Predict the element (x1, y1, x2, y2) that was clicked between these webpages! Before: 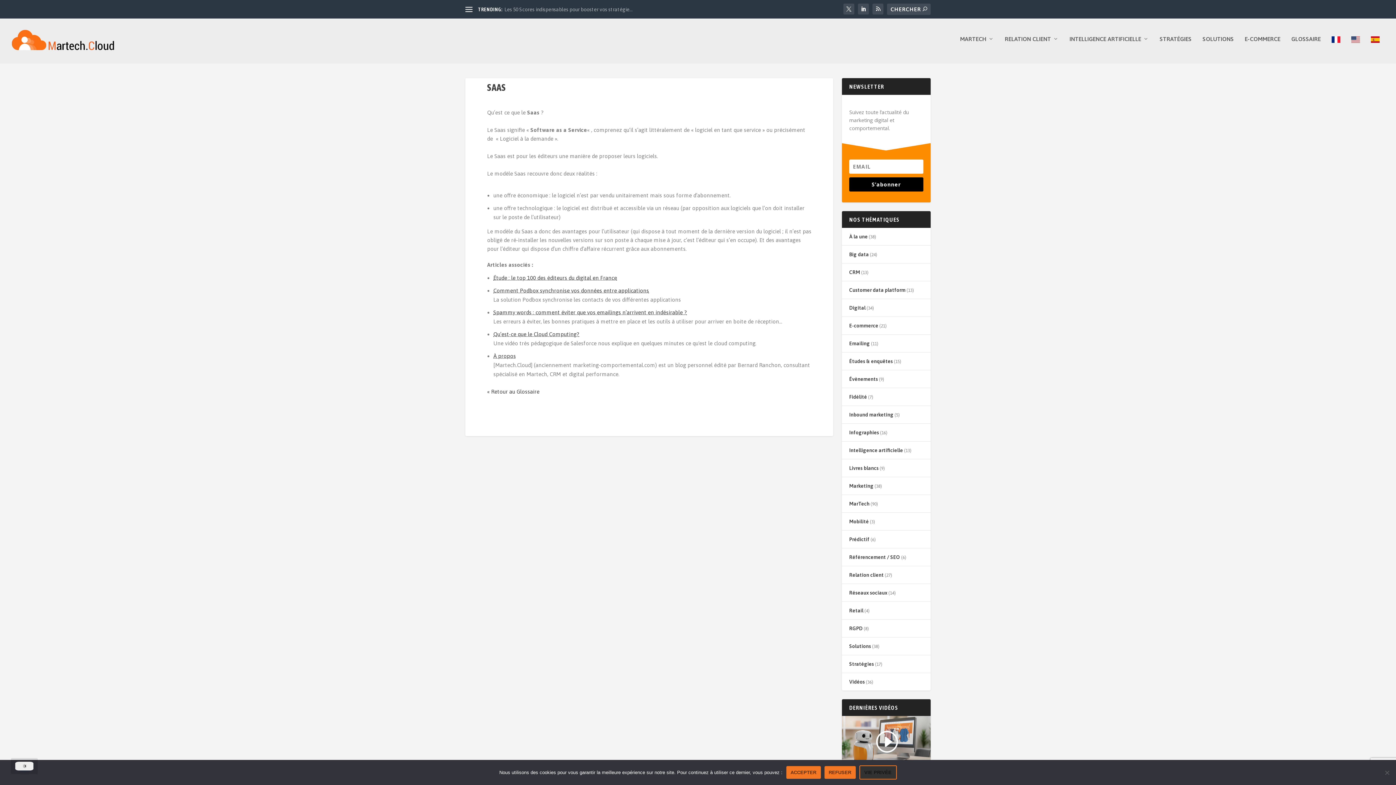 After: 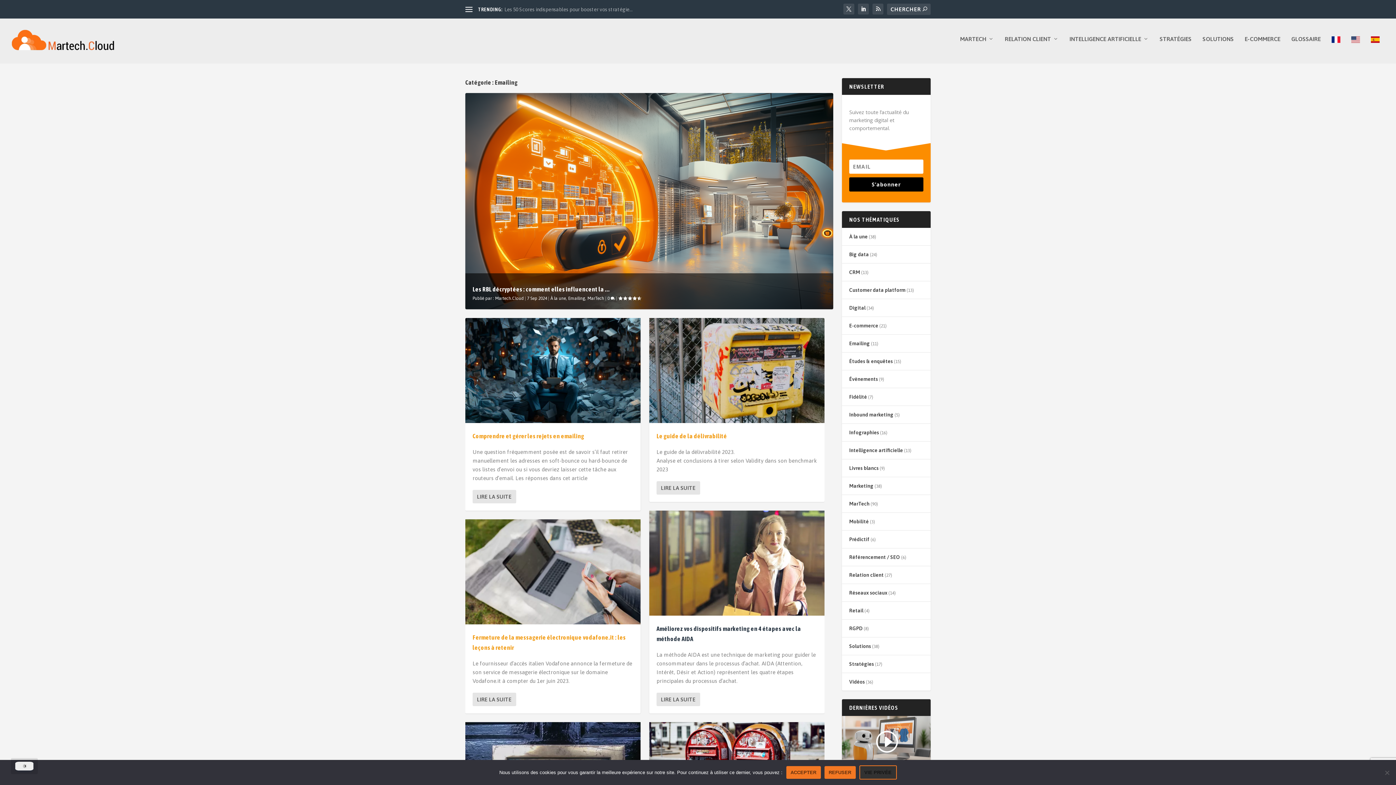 Action: label: Emailing bbox: (849, 340, 870, 346)